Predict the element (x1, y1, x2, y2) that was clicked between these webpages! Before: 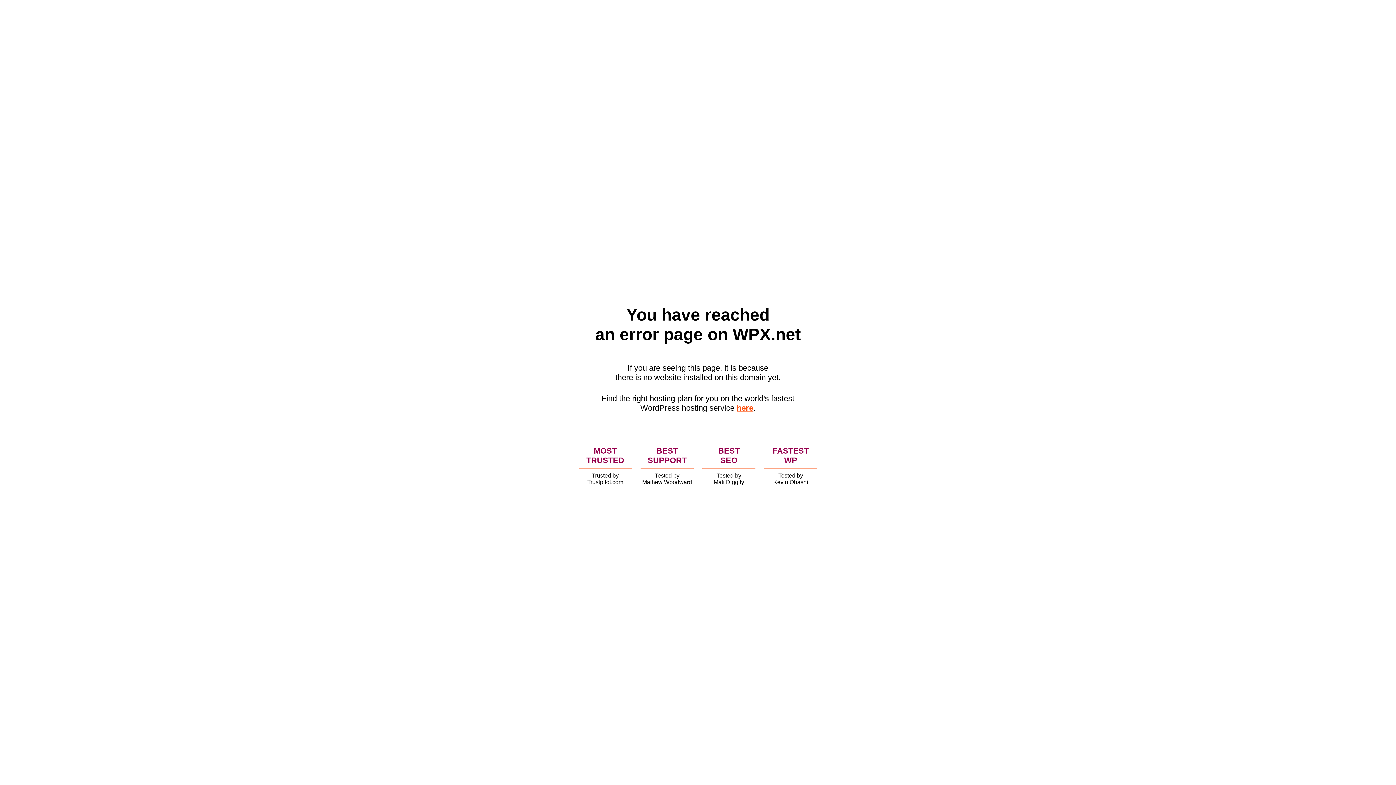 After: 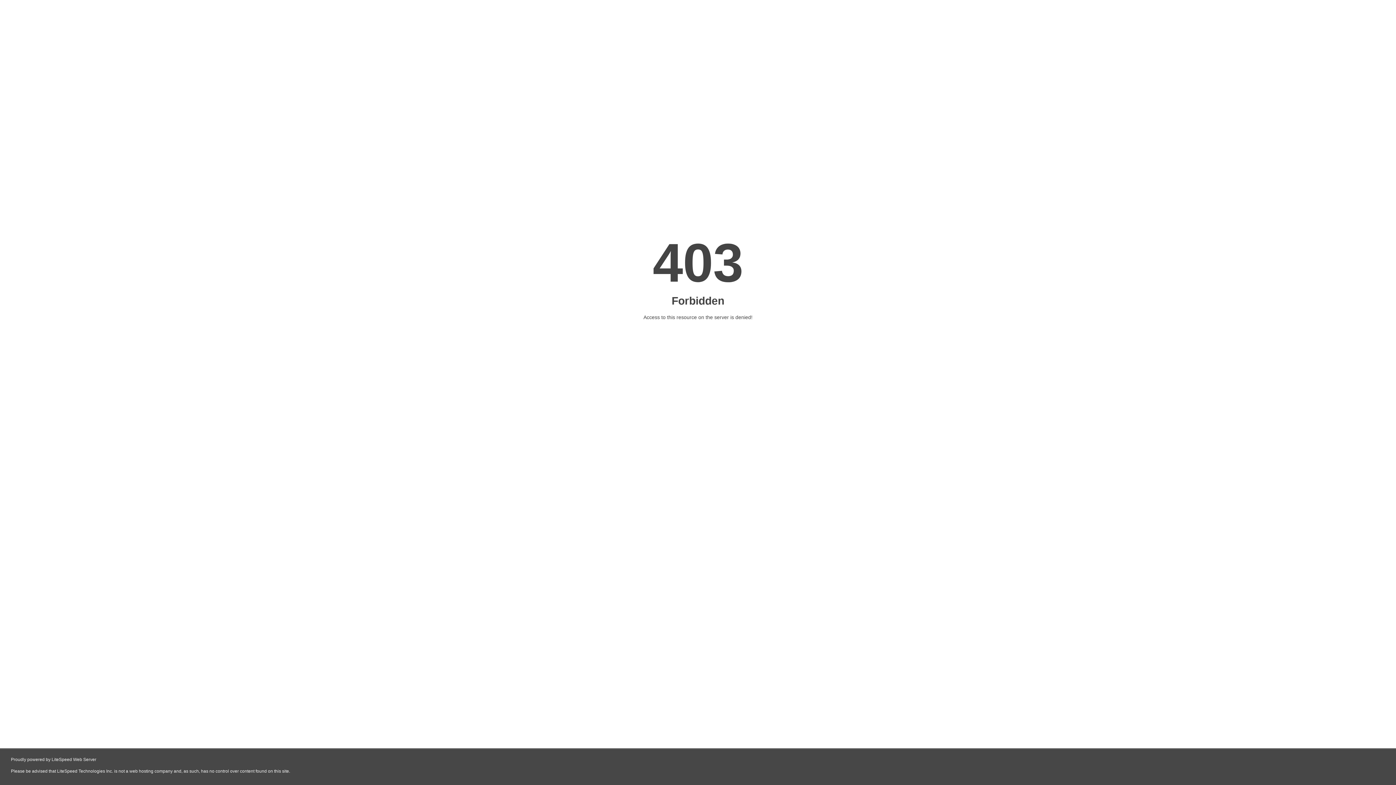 Action: label: here bbox: (736, 403, 753, 412)